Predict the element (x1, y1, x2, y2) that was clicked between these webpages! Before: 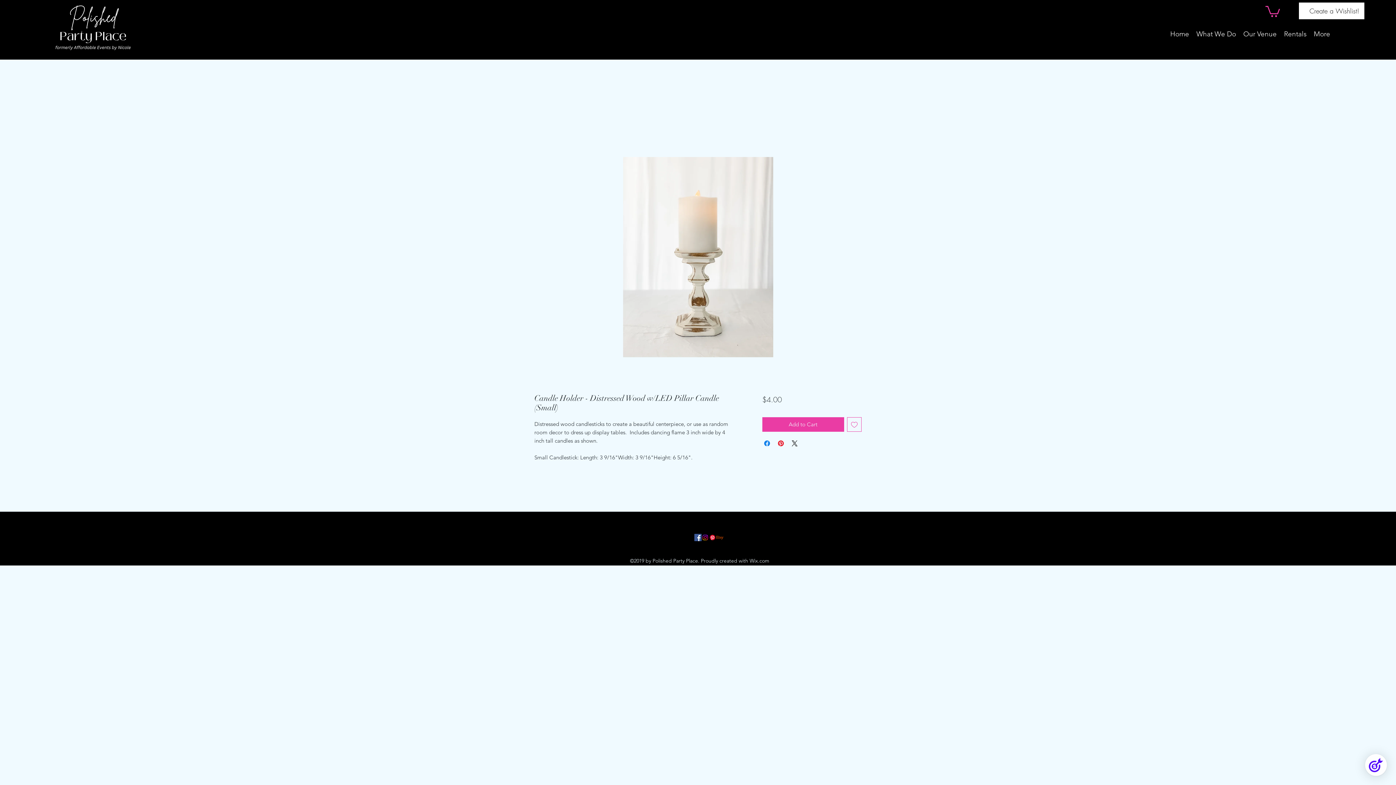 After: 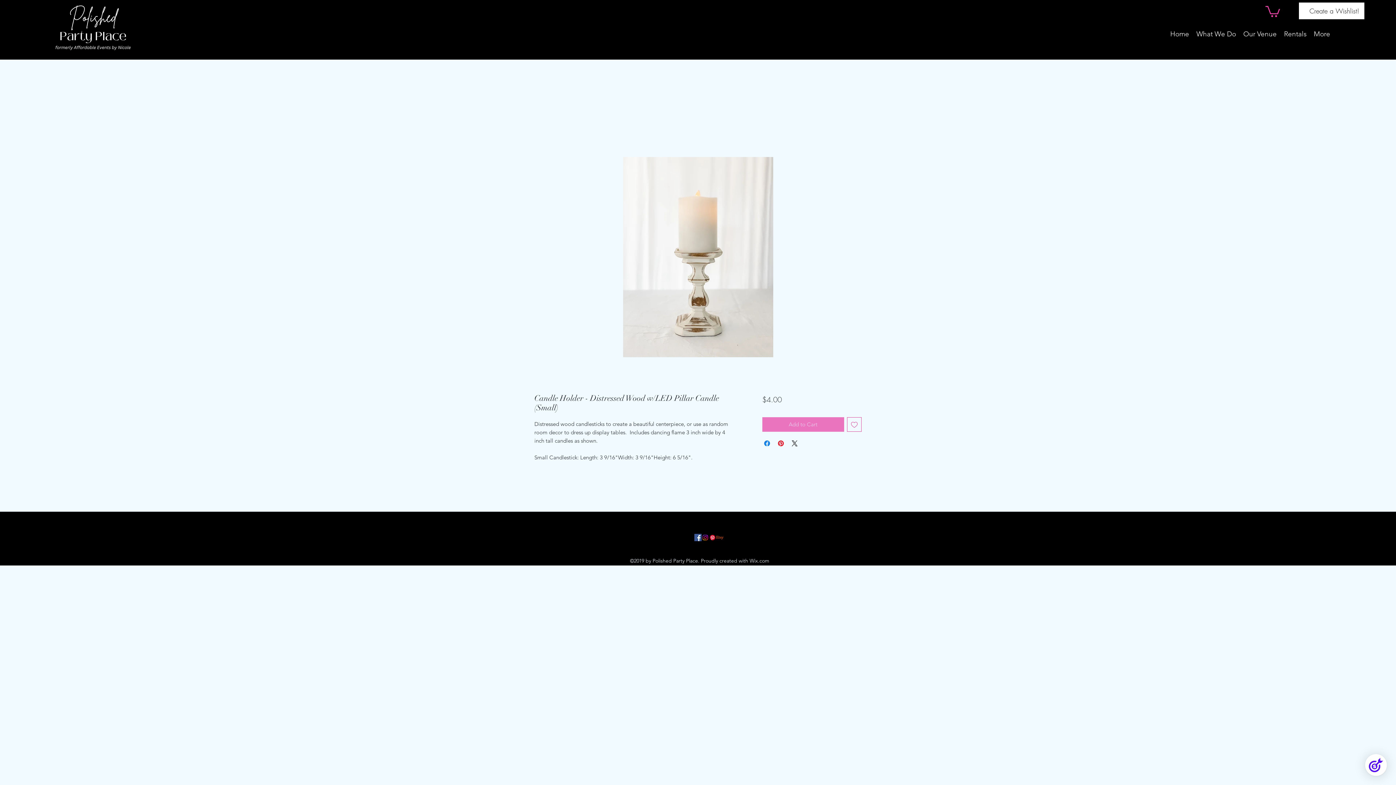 Action: bbox: (762, 417, 844, 432) label: Add to Cart